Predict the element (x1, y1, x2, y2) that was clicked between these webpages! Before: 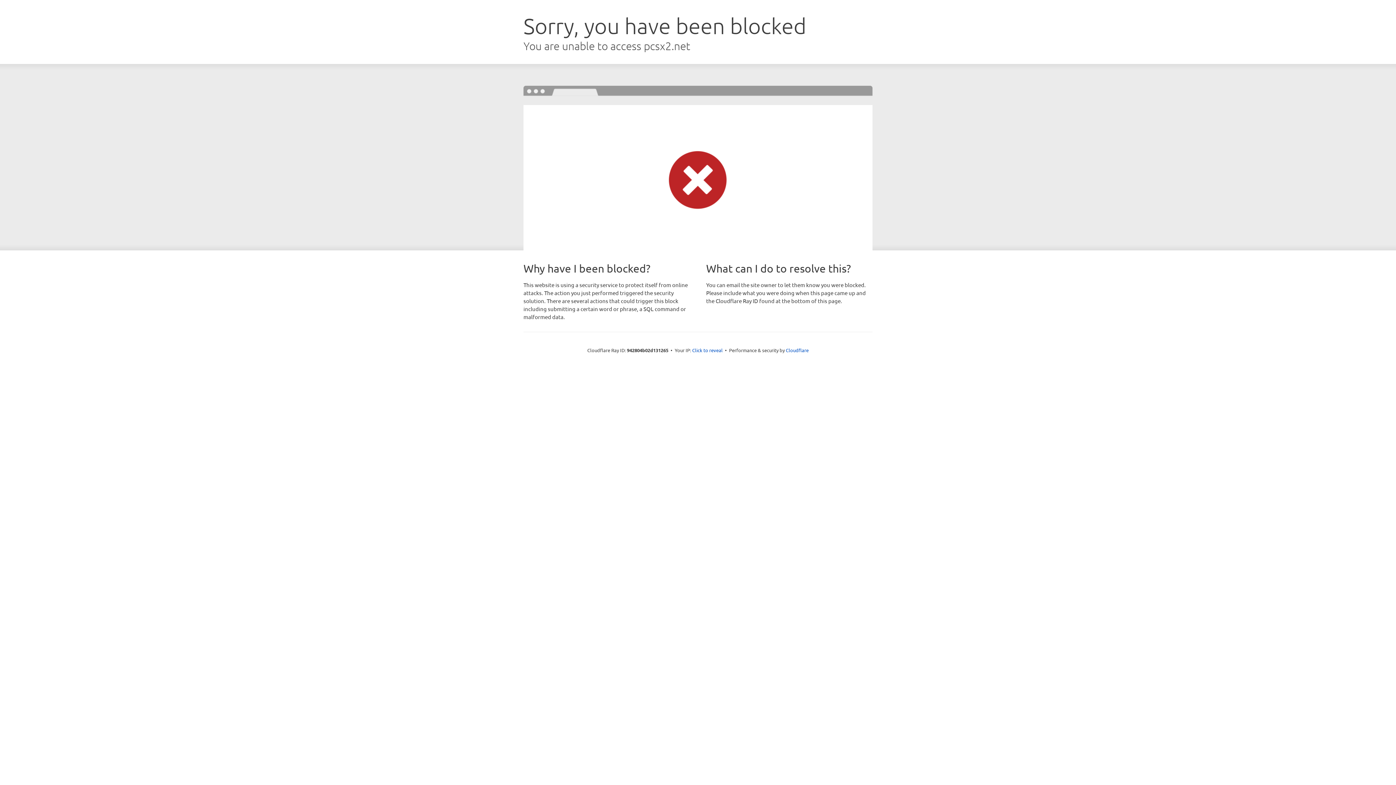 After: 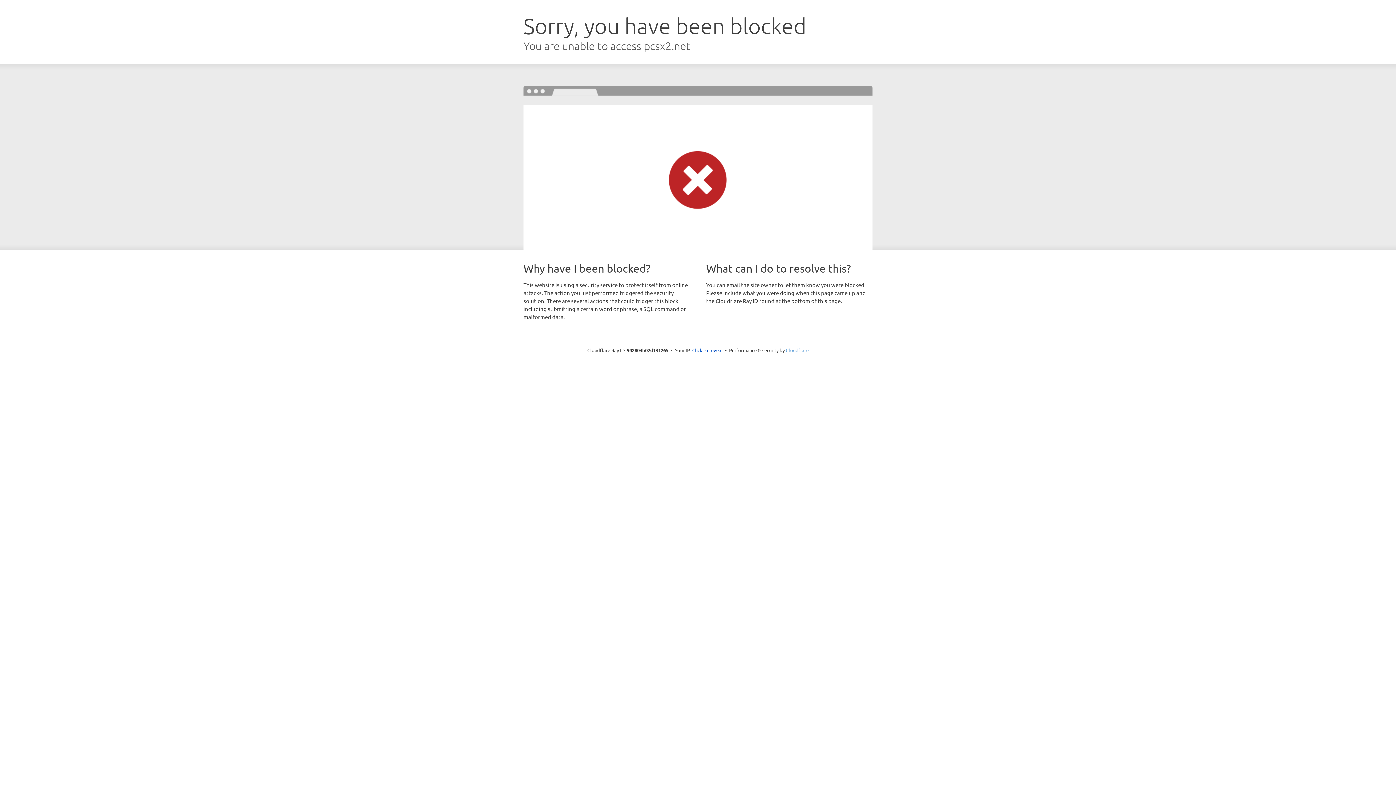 Action: label: Cloudflare bbox: (786, 347, 808, 353)